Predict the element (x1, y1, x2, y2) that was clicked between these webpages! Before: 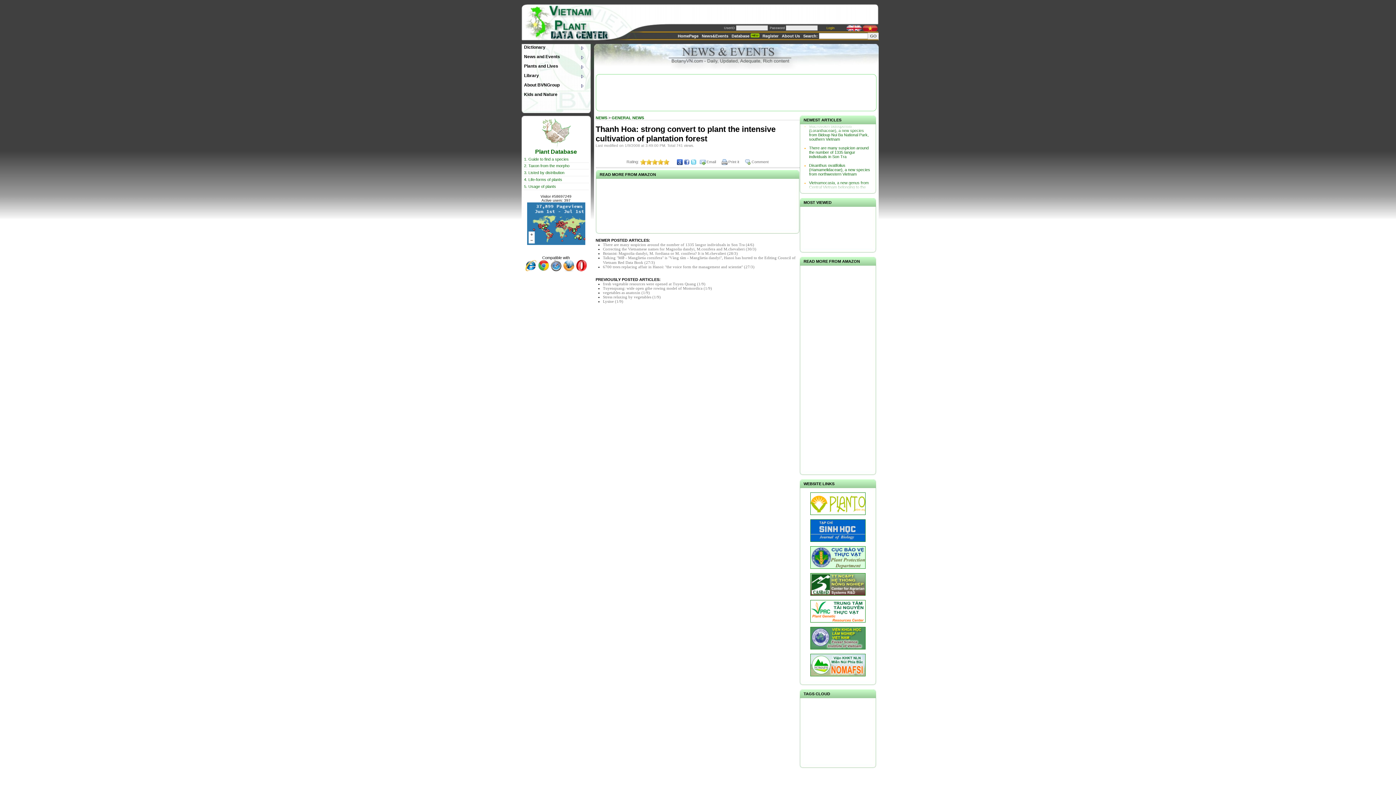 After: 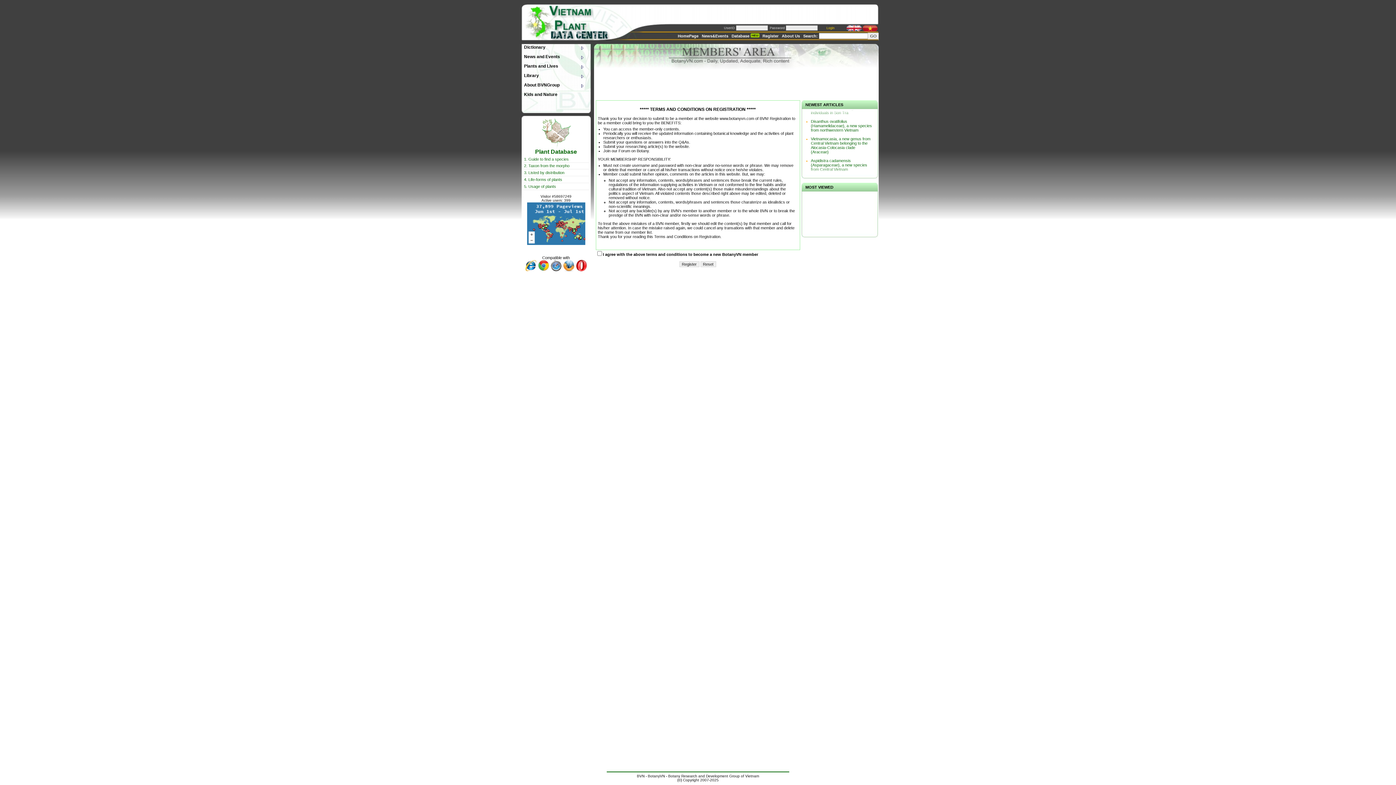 Action: label: Register bbox: (762, 33, 778, 38)